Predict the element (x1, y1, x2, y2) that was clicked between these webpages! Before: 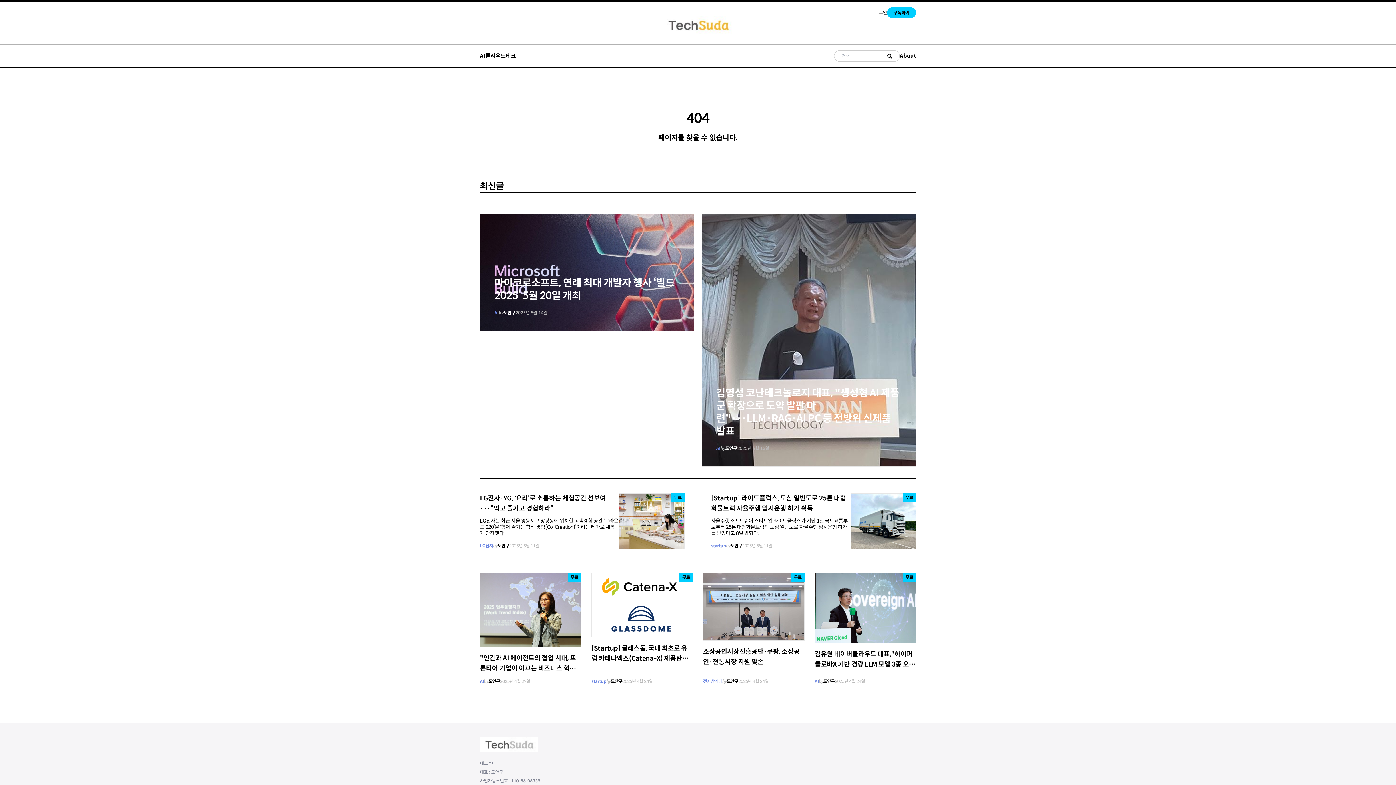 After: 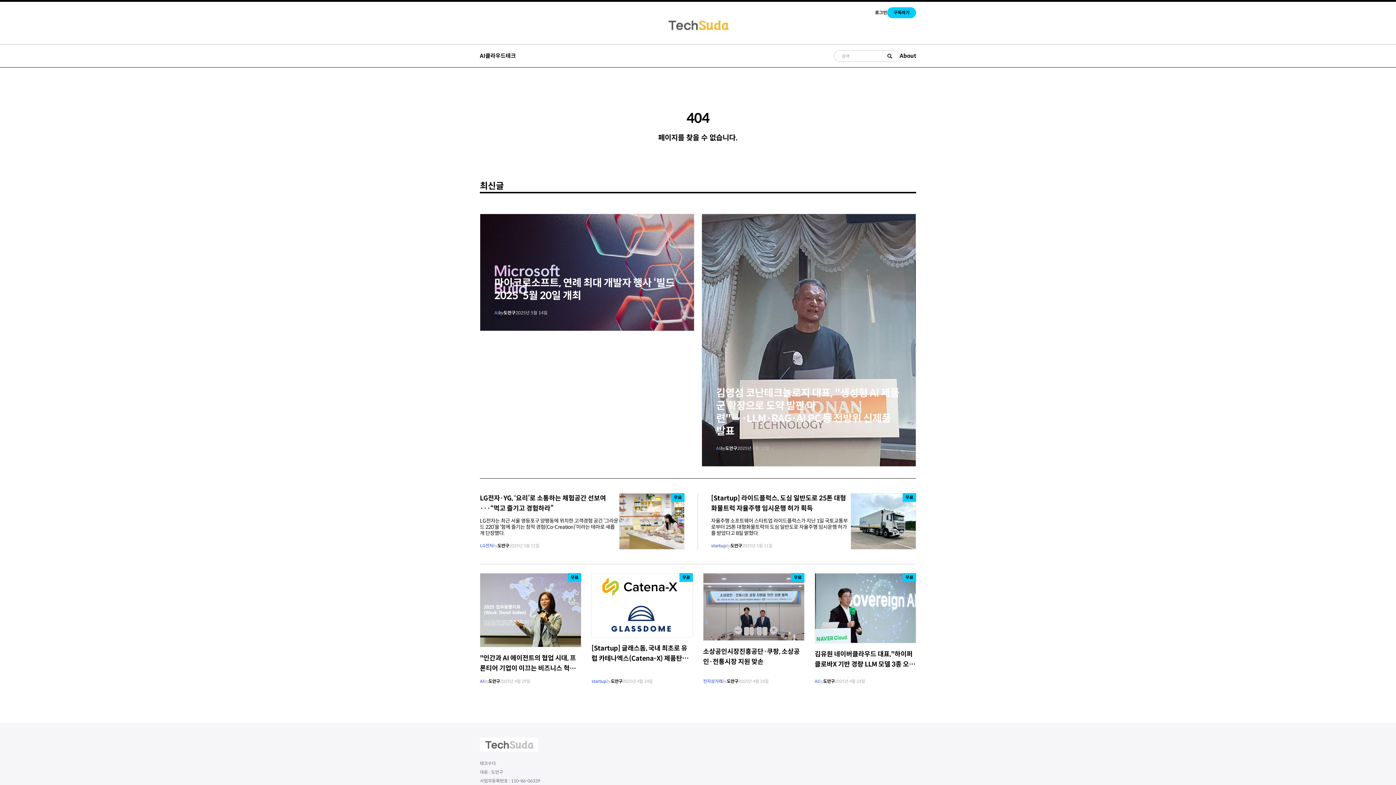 Action: label: LG전자 bbox: (480, 543, 493, 548)